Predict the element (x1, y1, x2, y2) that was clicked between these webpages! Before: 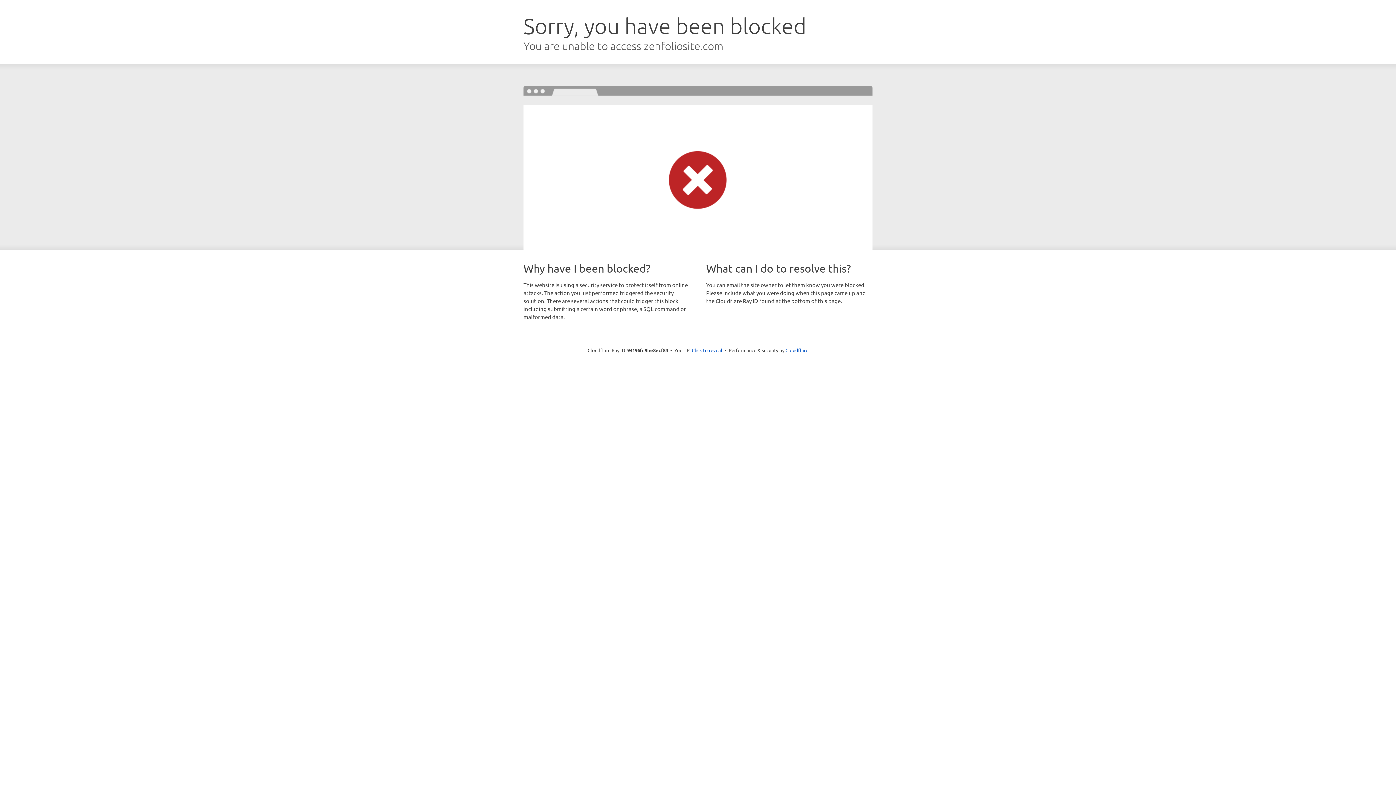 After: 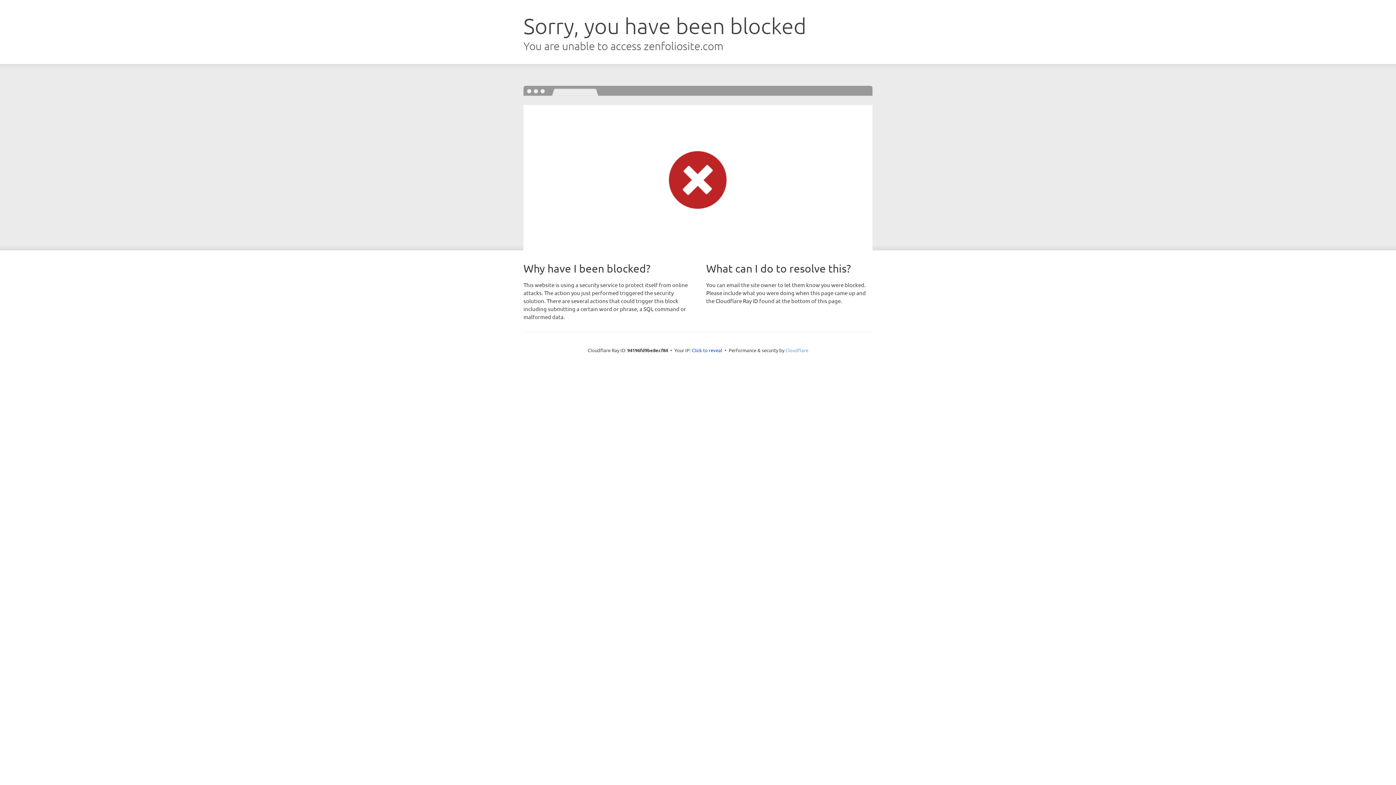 Action: label: Cloudflare bbox: (785, 347, 808, 353)